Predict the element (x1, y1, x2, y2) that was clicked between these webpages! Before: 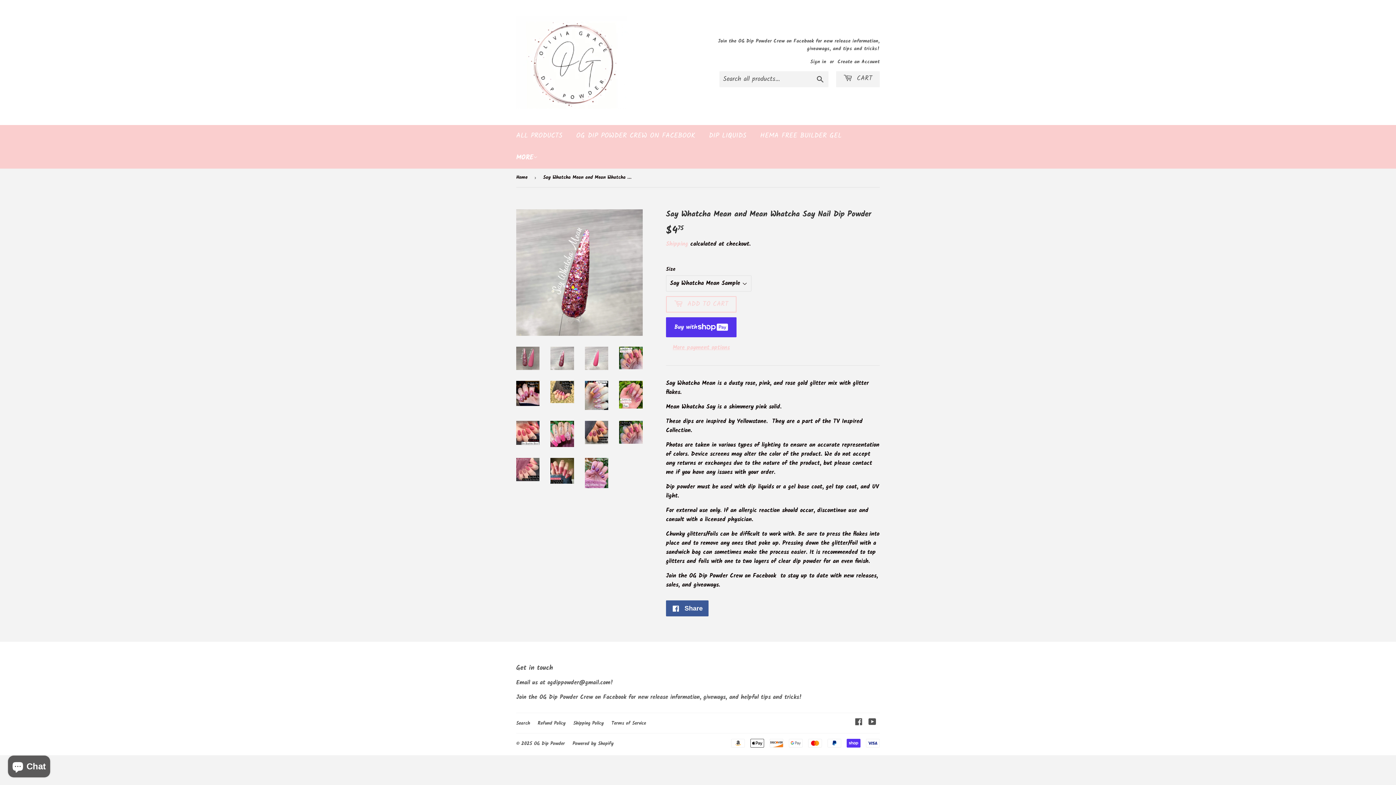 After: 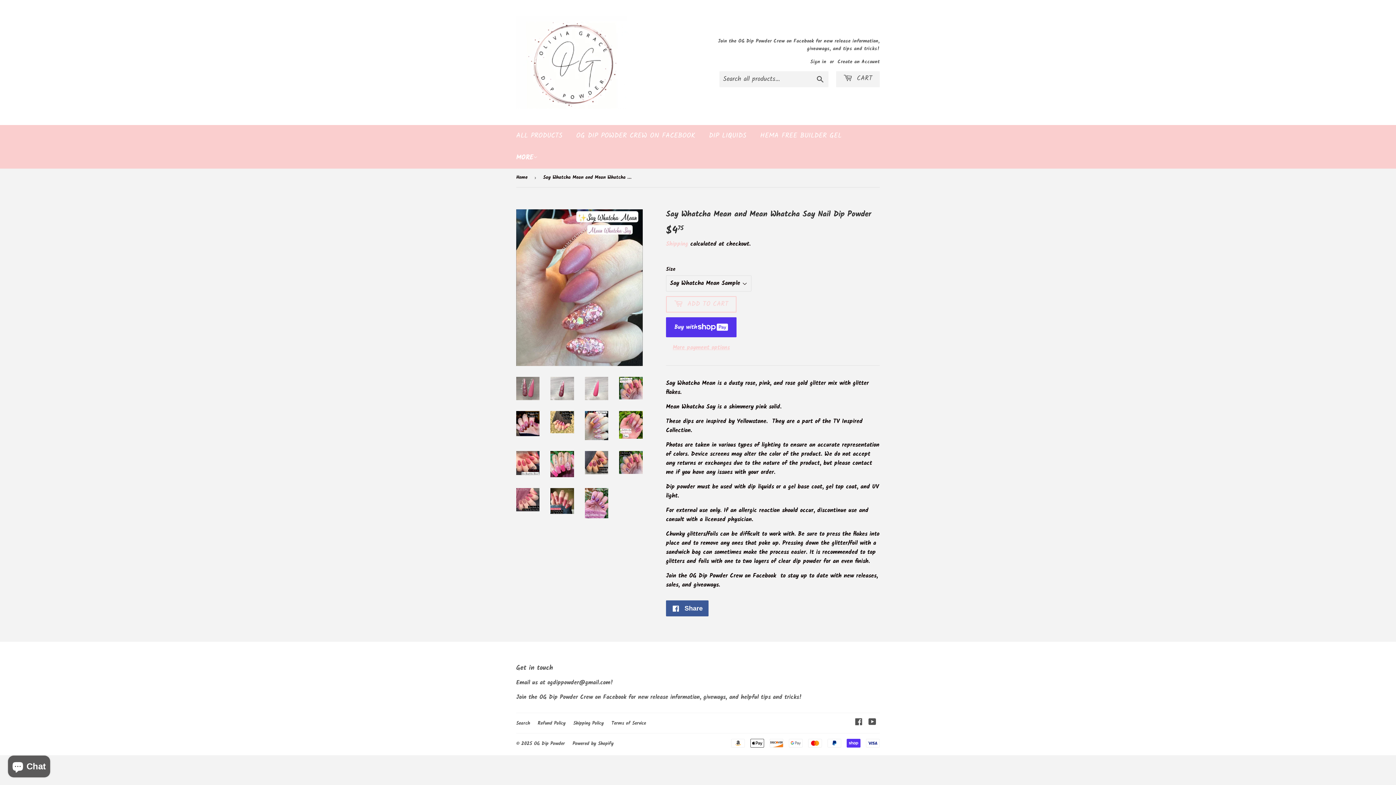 Action: bbox: (585, 381, 608, 410)